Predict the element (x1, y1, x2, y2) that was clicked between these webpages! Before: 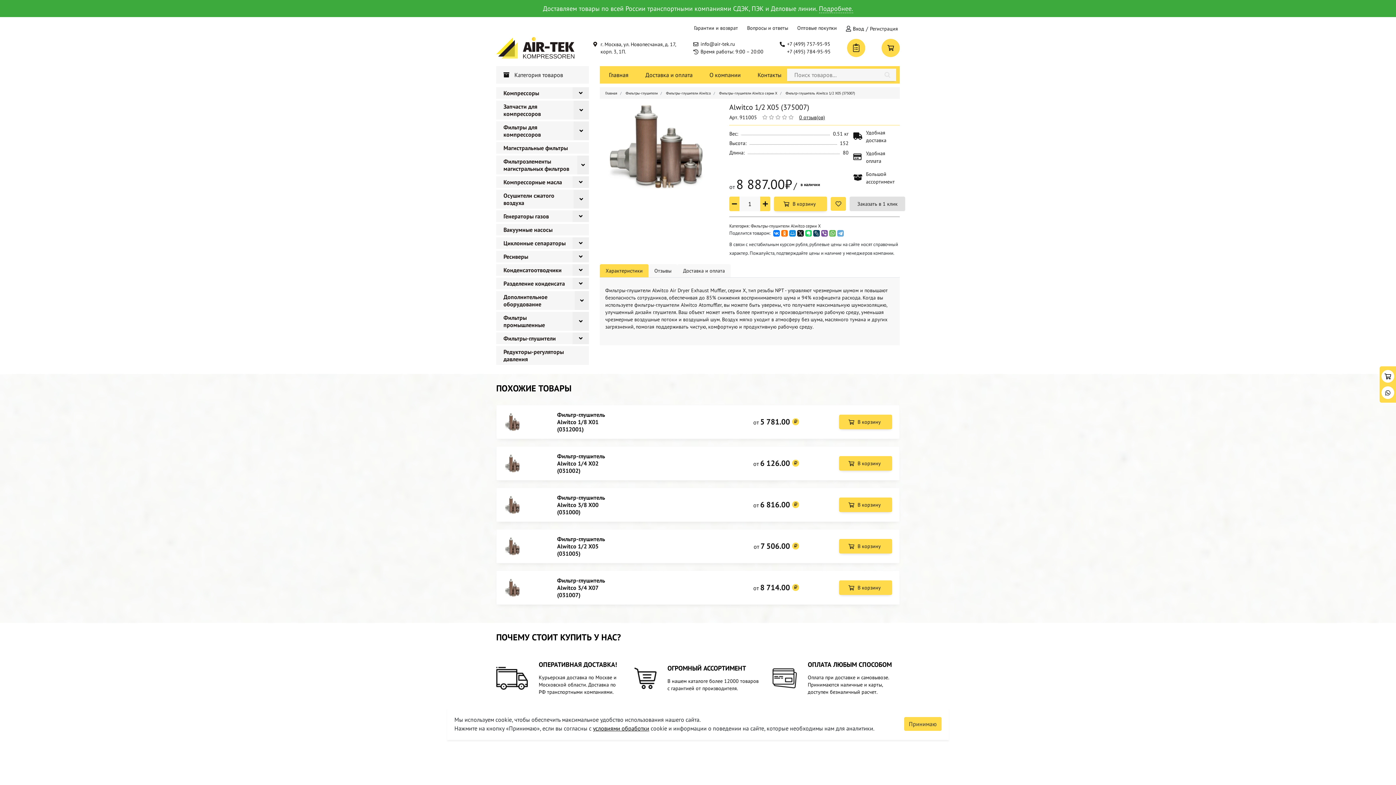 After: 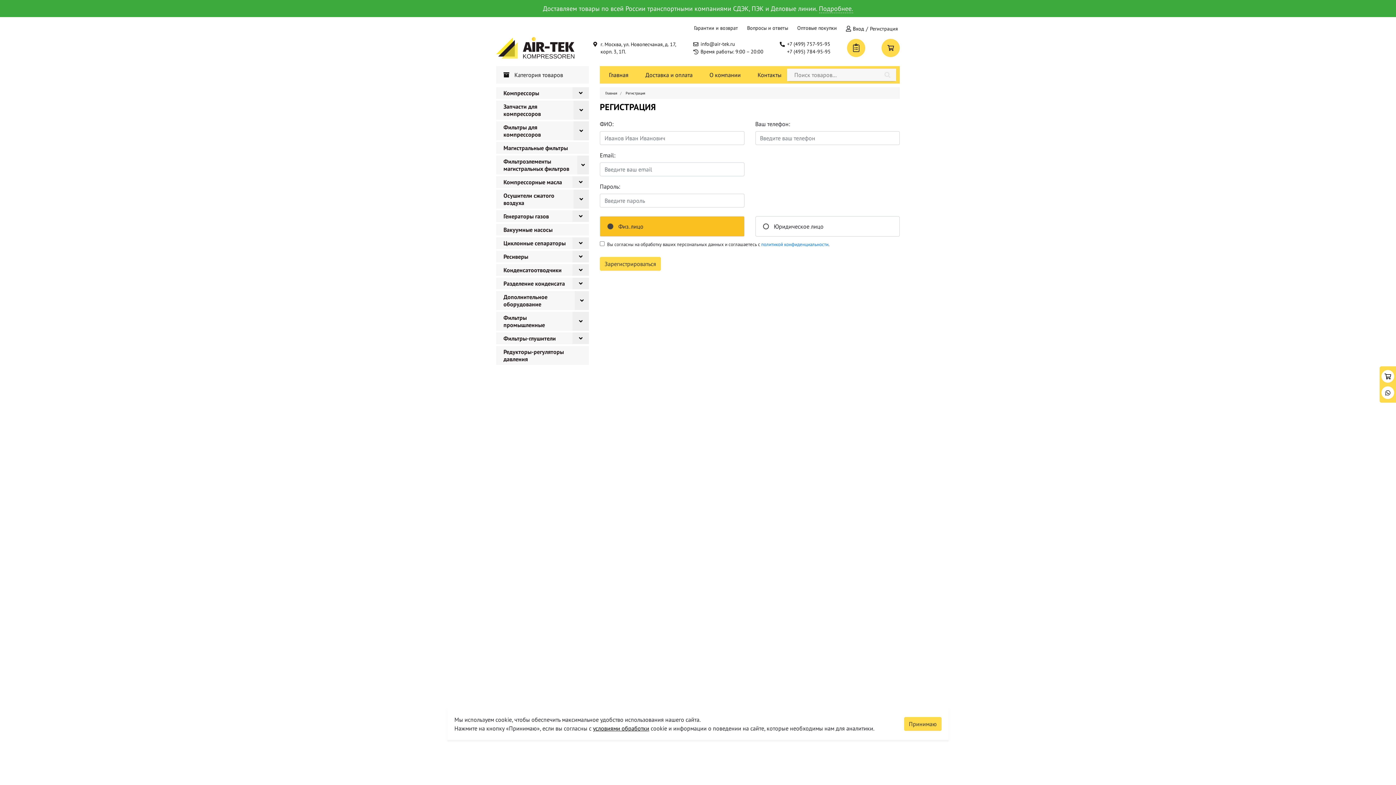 Action: bbox: (868, 24, 900, 32) label: Регистрация